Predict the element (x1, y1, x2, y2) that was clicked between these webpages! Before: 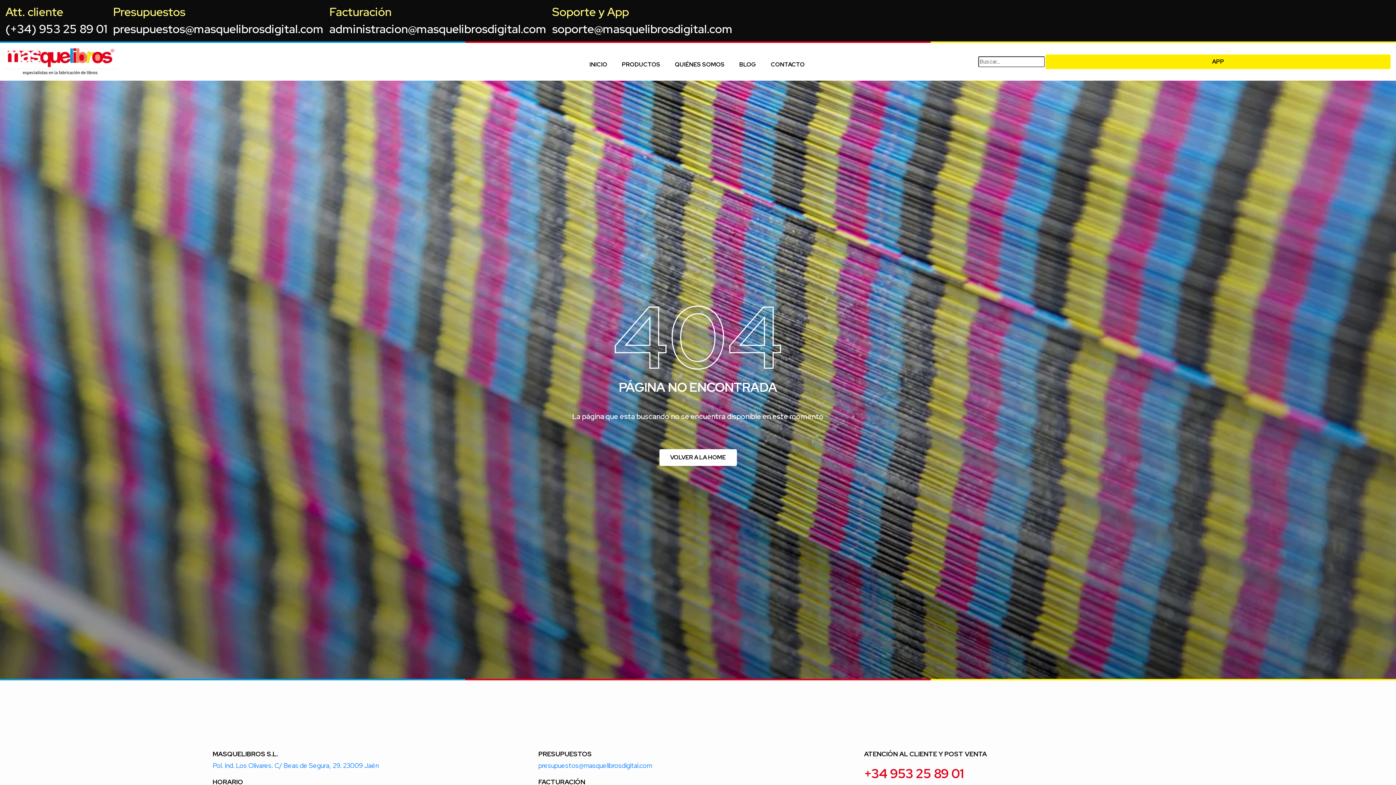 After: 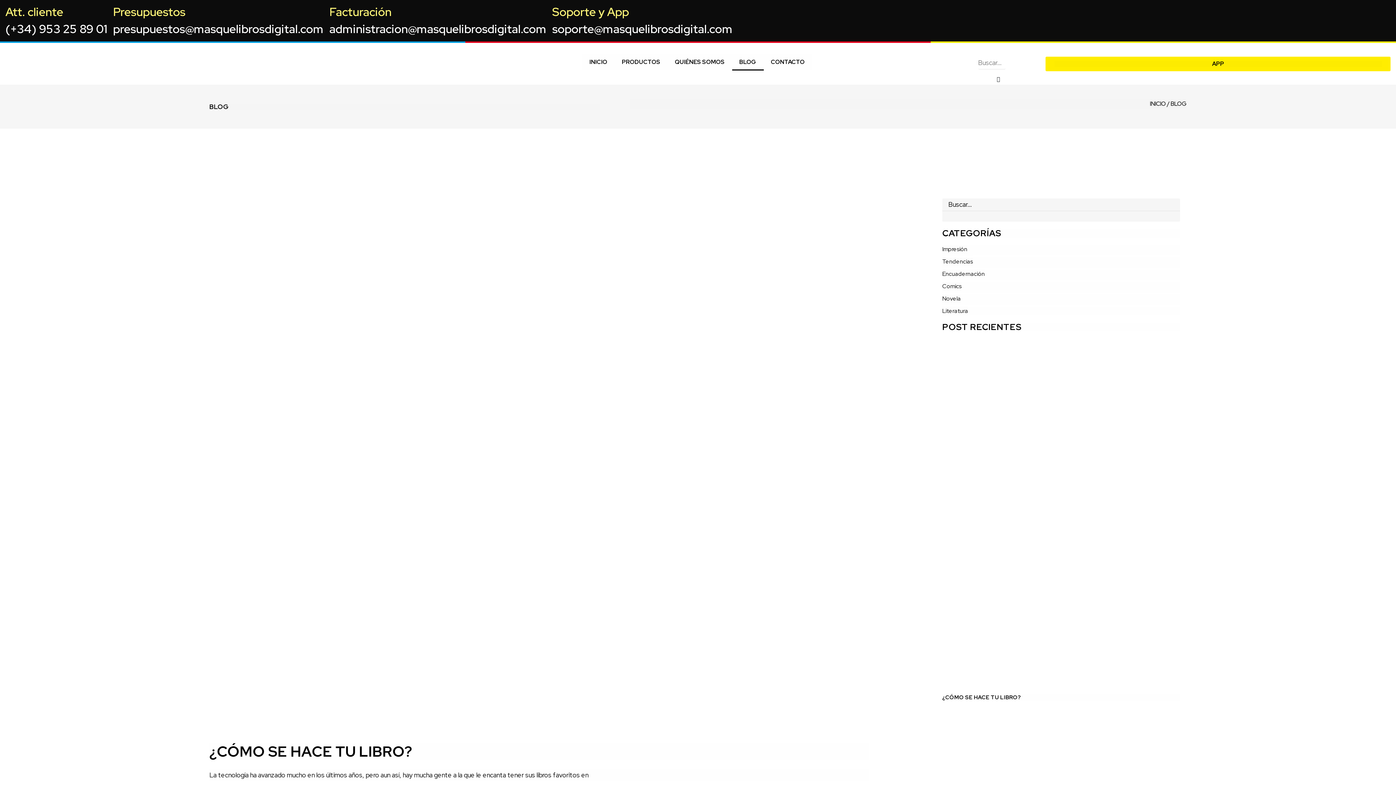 Action: bbox: (732, 56, 763, 72) label: BLOG